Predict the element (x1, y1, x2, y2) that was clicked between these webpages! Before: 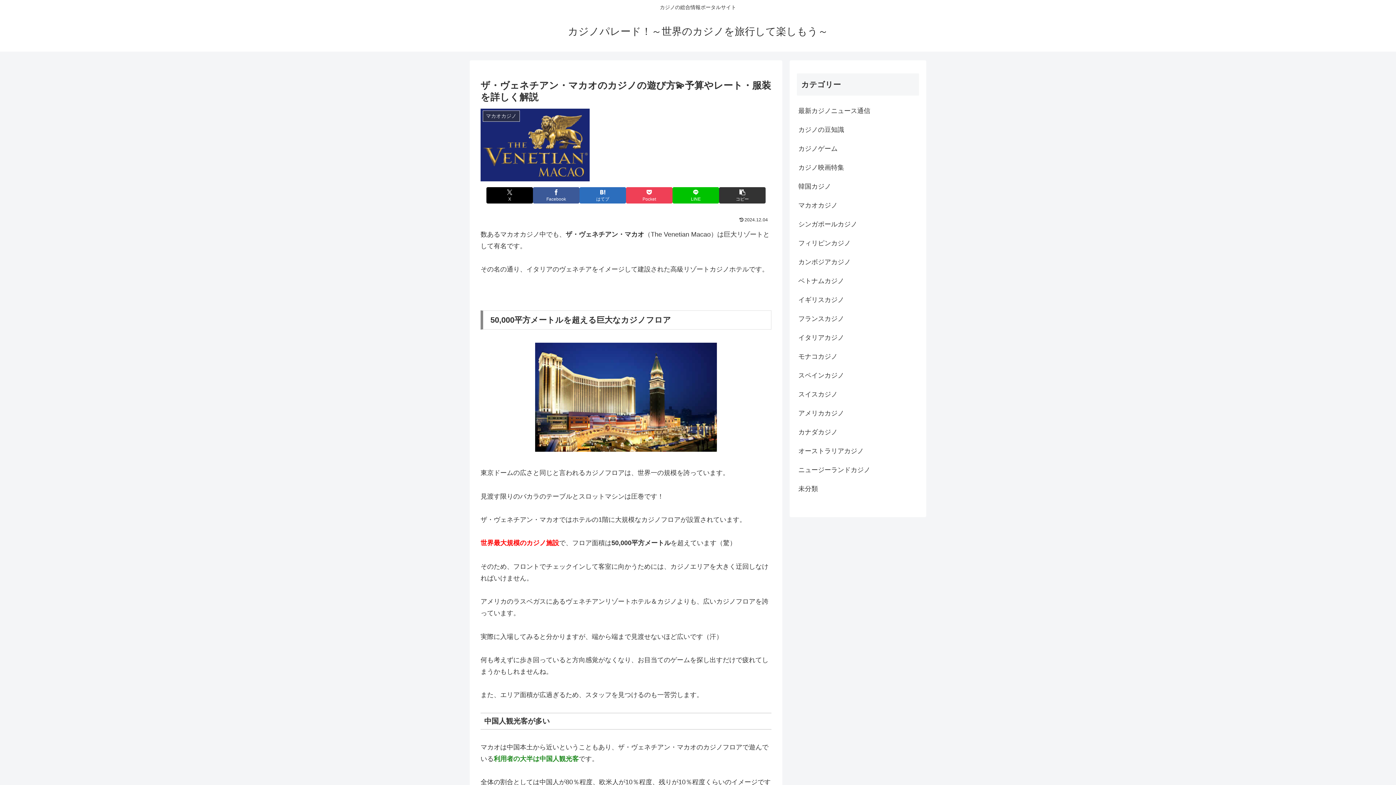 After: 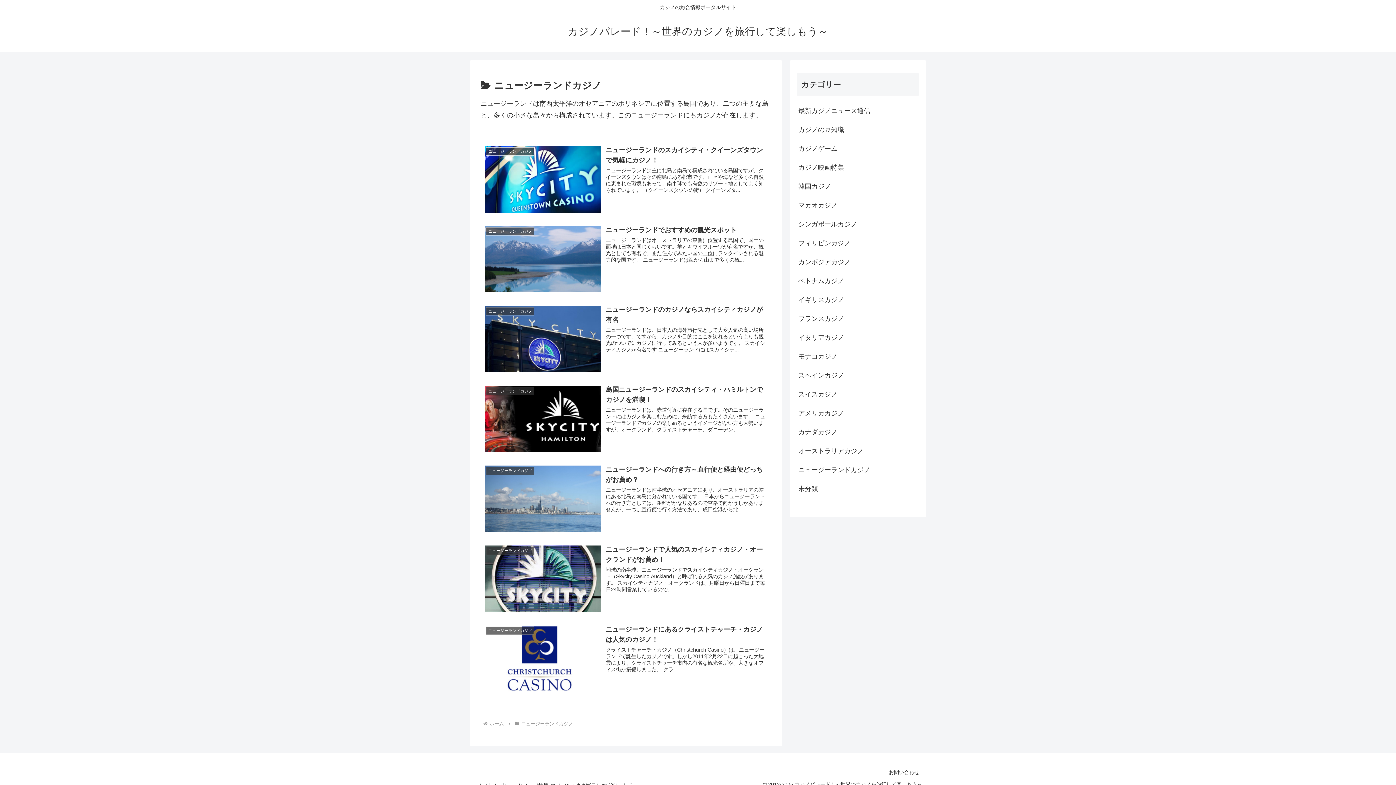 Action: bbox: (797, 460, 919, 479) label: ニュージーランドカジノ